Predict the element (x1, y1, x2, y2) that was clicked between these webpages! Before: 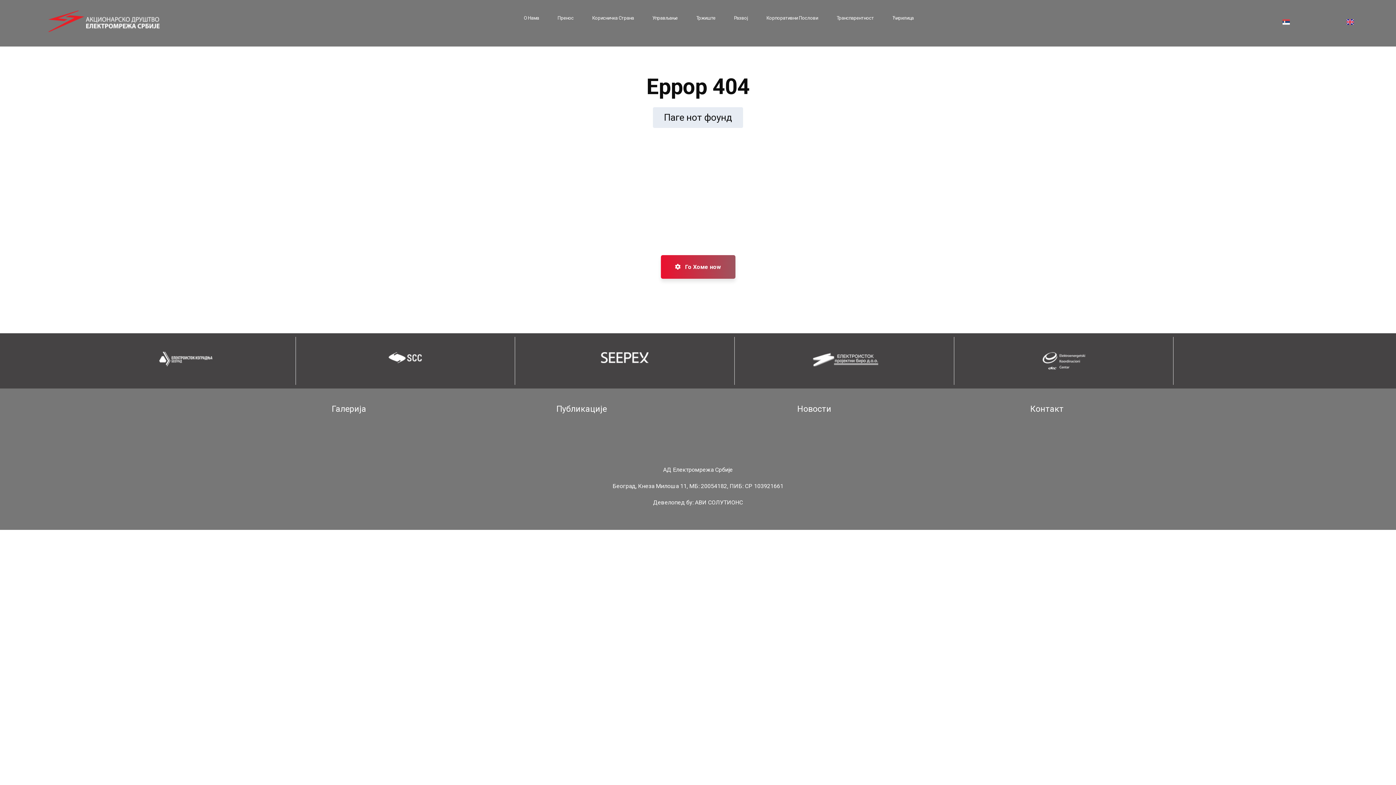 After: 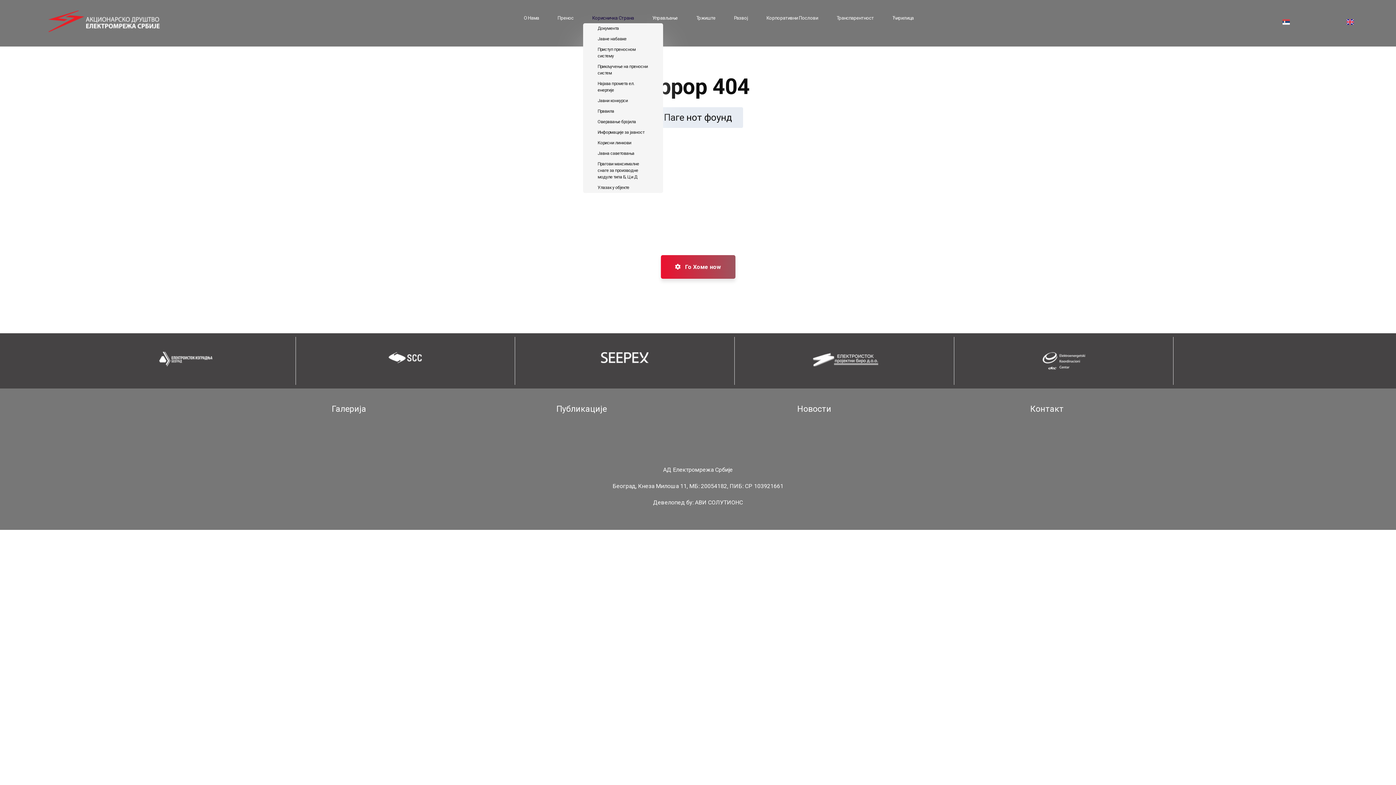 Action: label: Корисничка Страна bbox: (583, 13, 643, 22)